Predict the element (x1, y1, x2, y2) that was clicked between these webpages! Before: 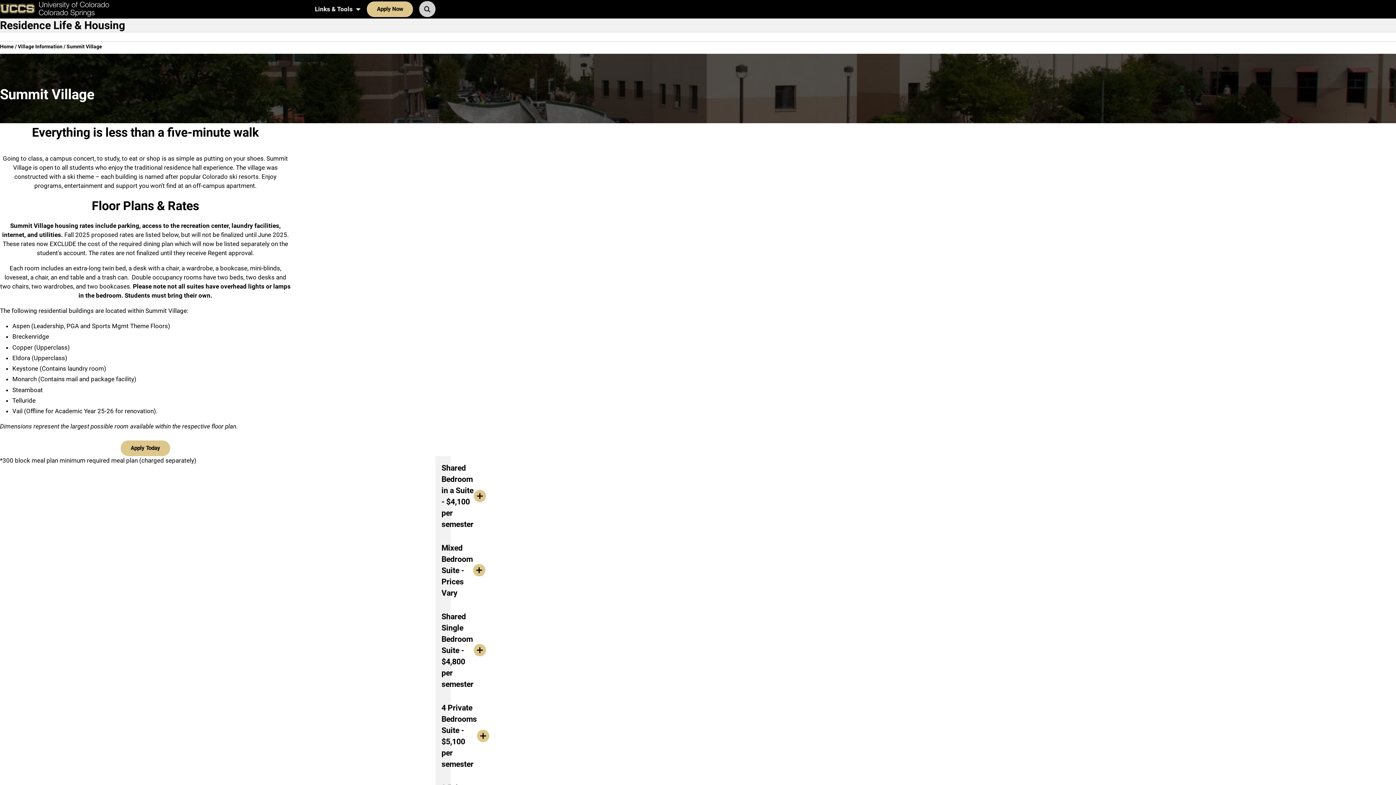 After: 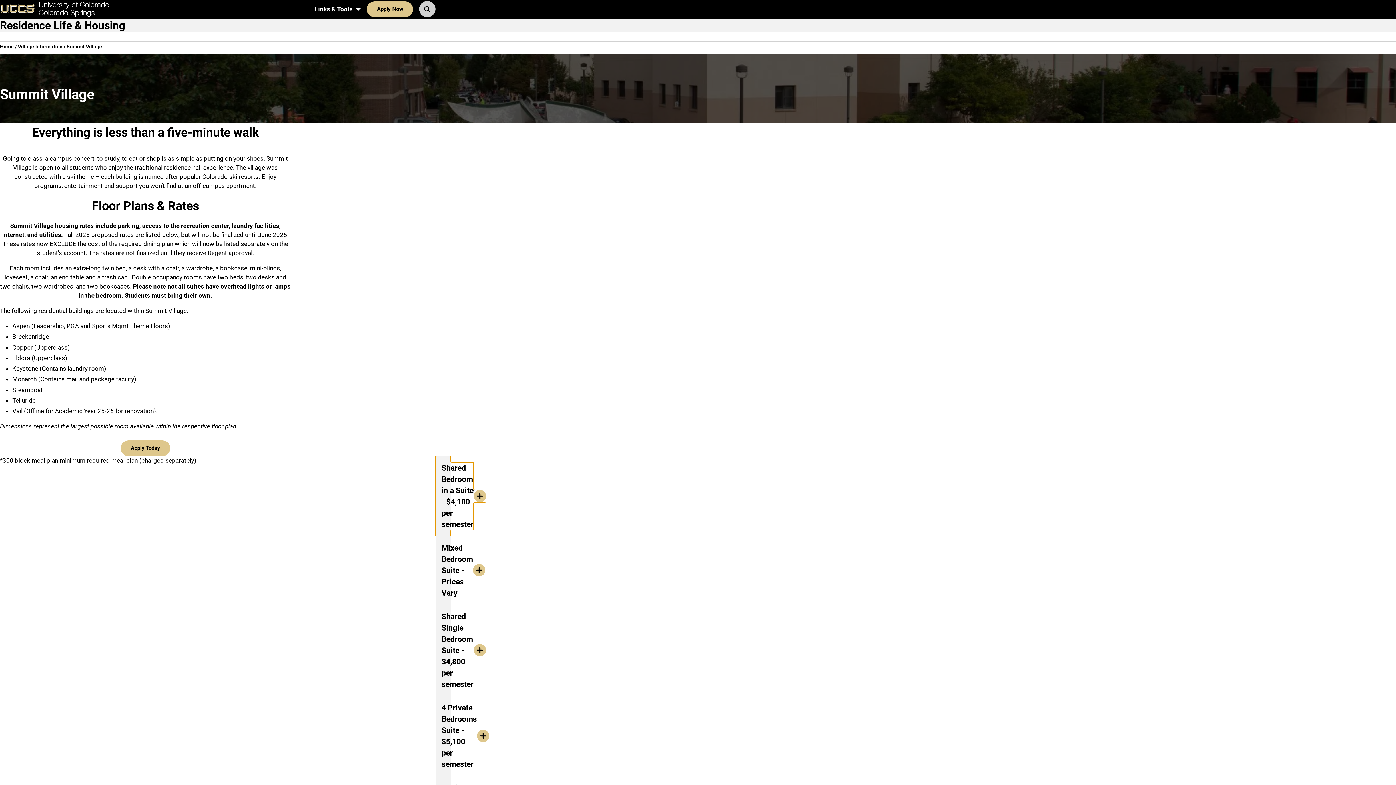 Action: label: Shared Bedroom in a Suite - $4,100 per semester bbox: (435, 456, 450, 536)